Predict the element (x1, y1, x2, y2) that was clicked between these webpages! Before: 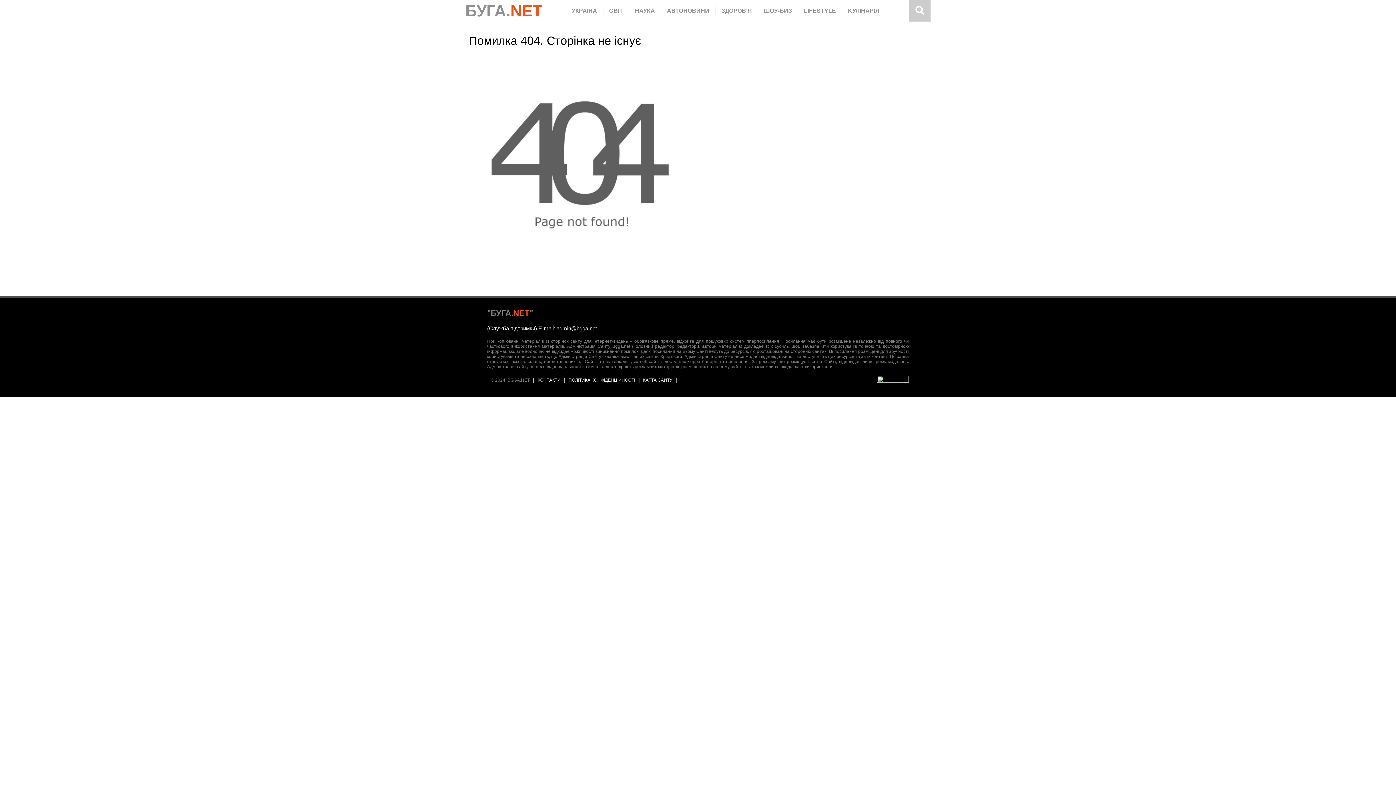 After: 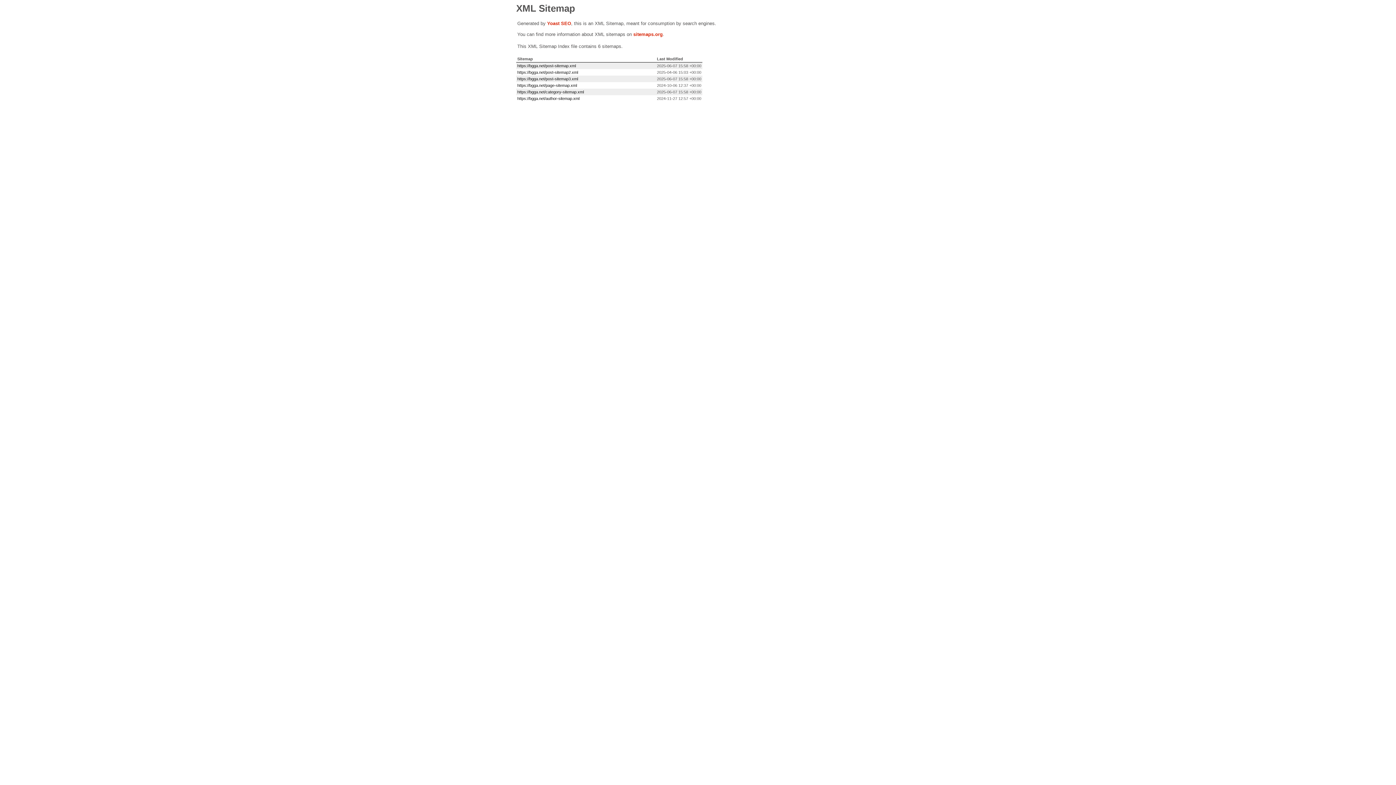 Action: bbox: (643, 377, 672, 383) label: КАРТА САЙТУ